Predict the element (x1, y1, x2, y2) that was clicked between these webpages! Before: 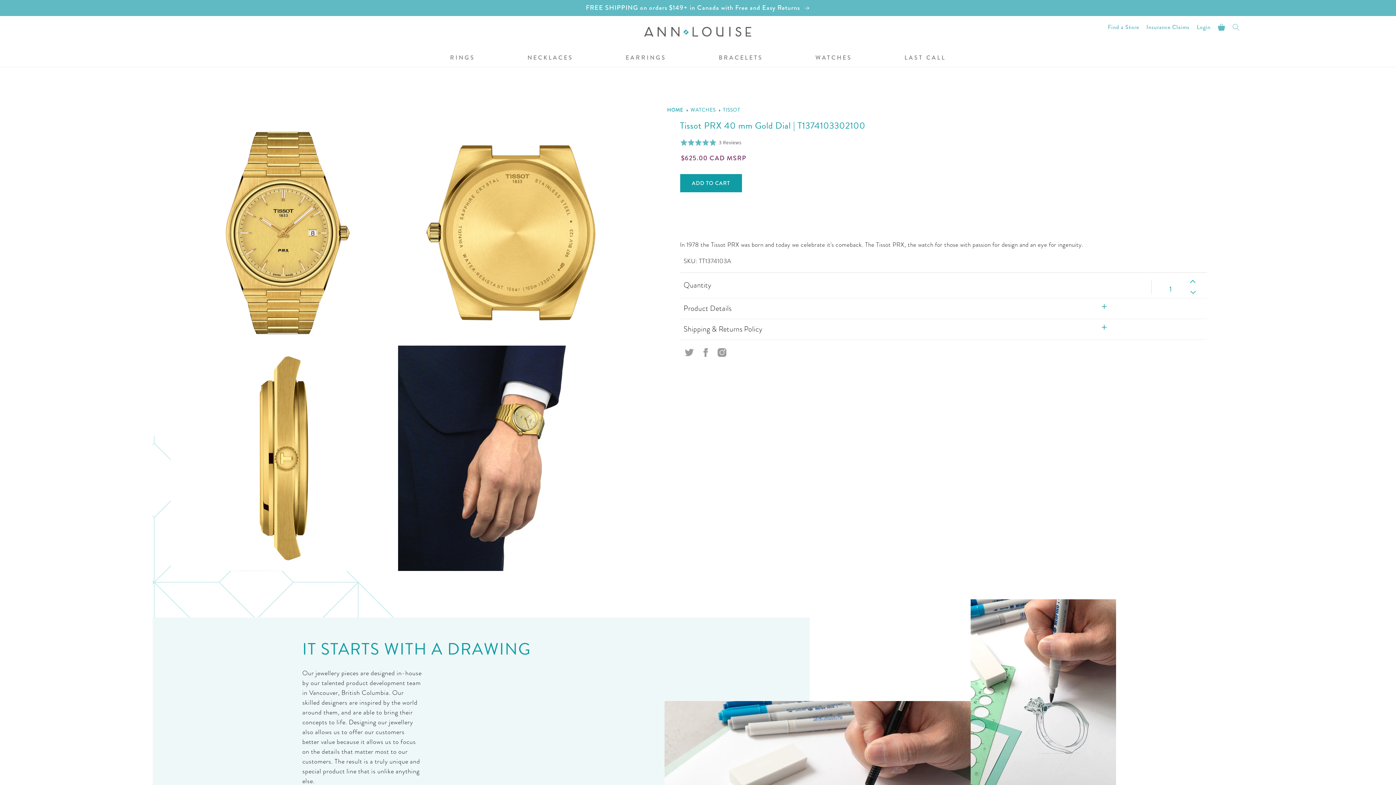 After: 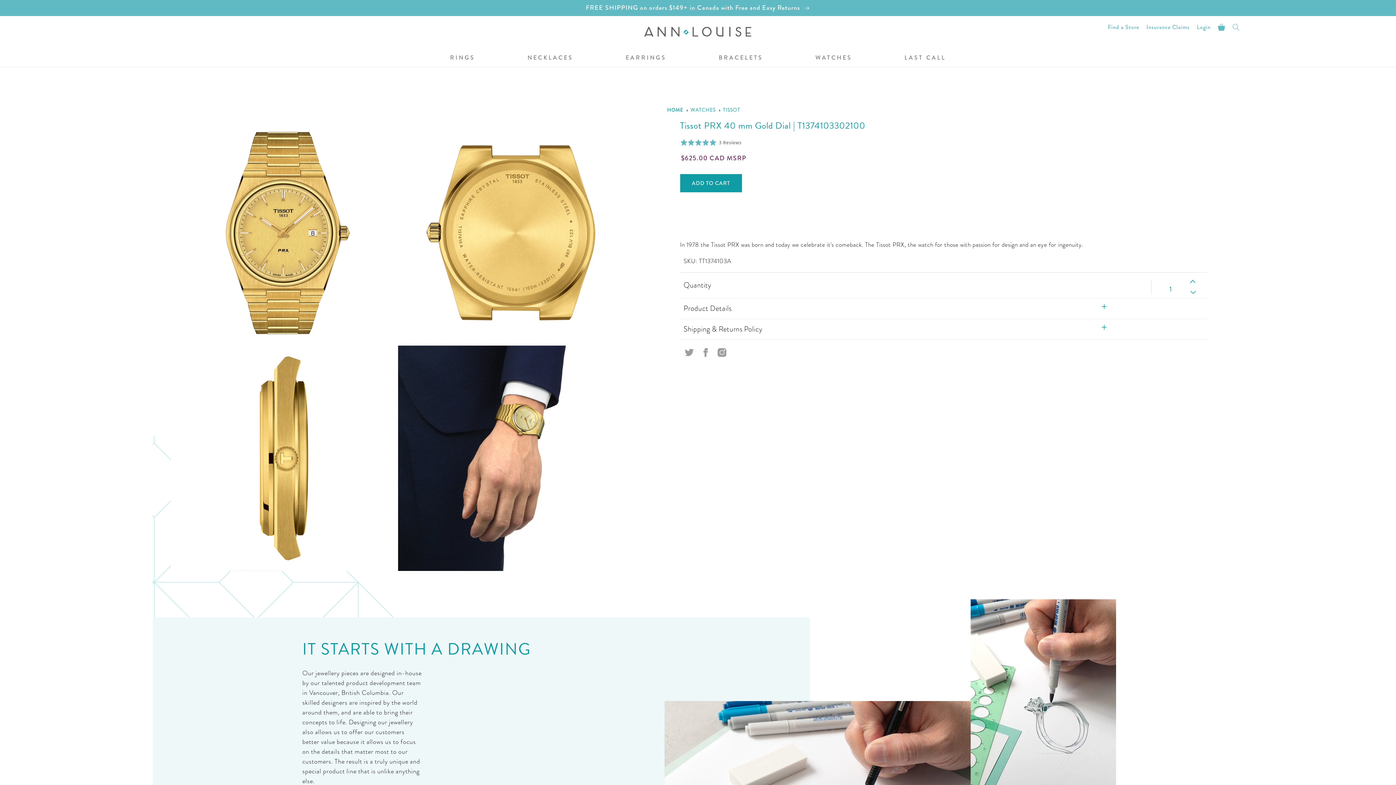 Action: bbox: (700, 347, 711, 361)